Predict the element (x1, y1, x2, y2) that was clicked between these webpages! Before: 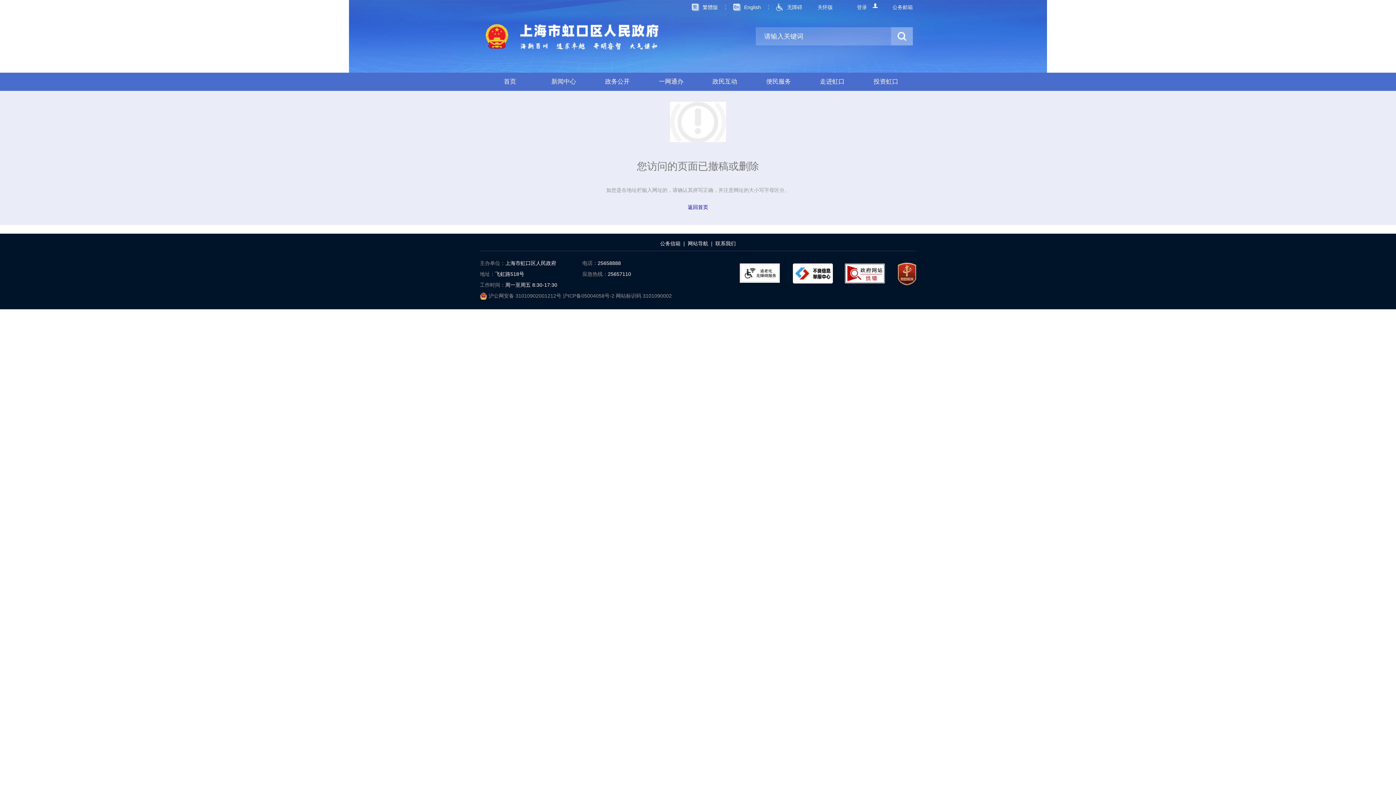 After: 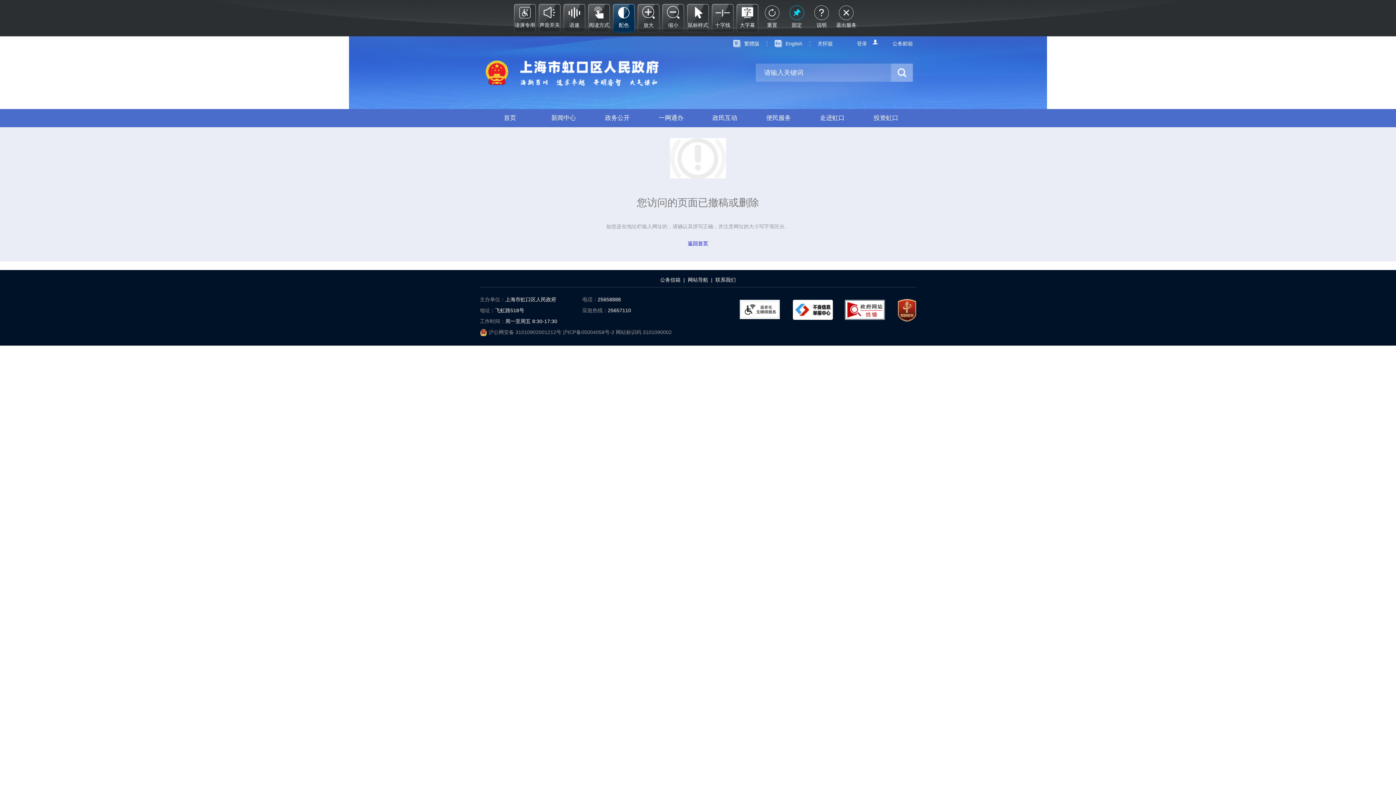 Action: bbox: (776, 0, 802, 14) label: 无障碍